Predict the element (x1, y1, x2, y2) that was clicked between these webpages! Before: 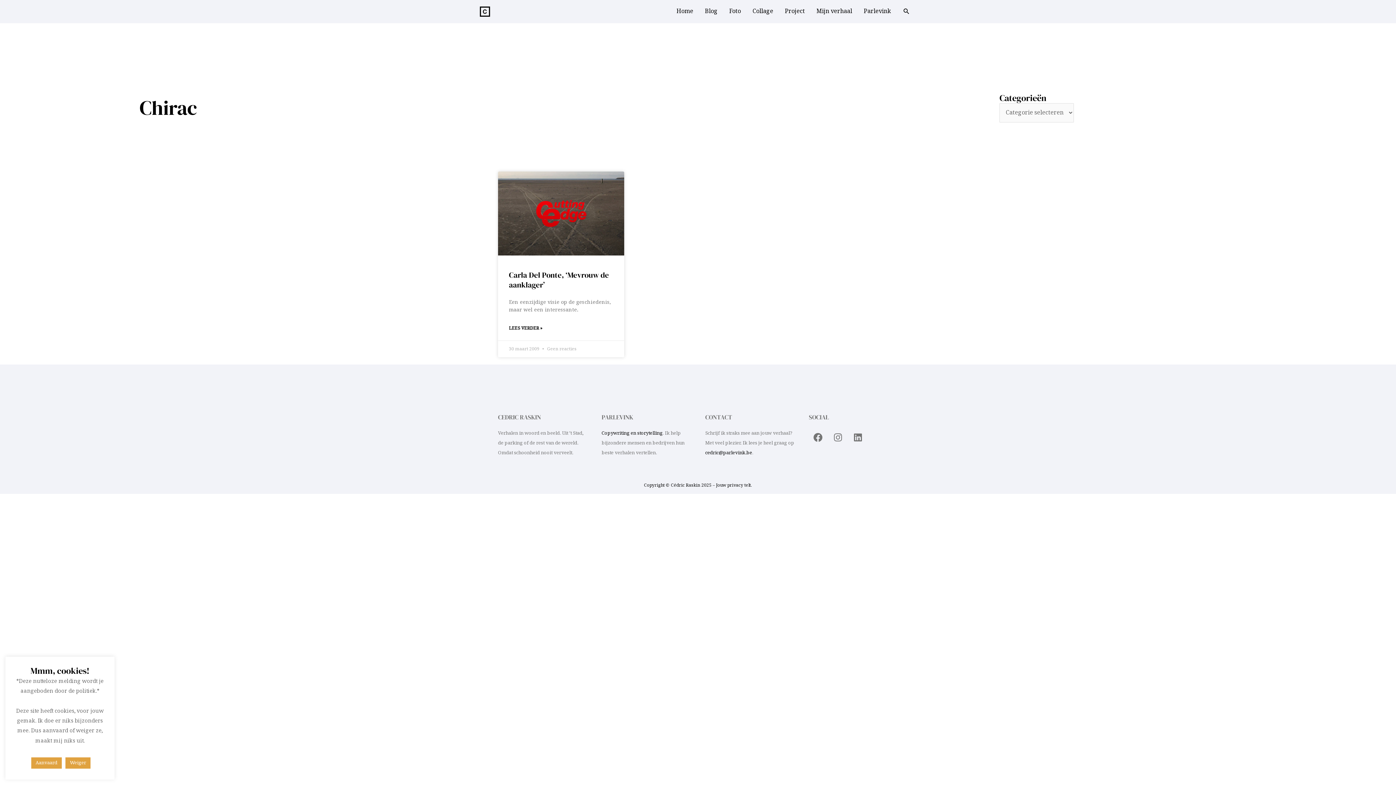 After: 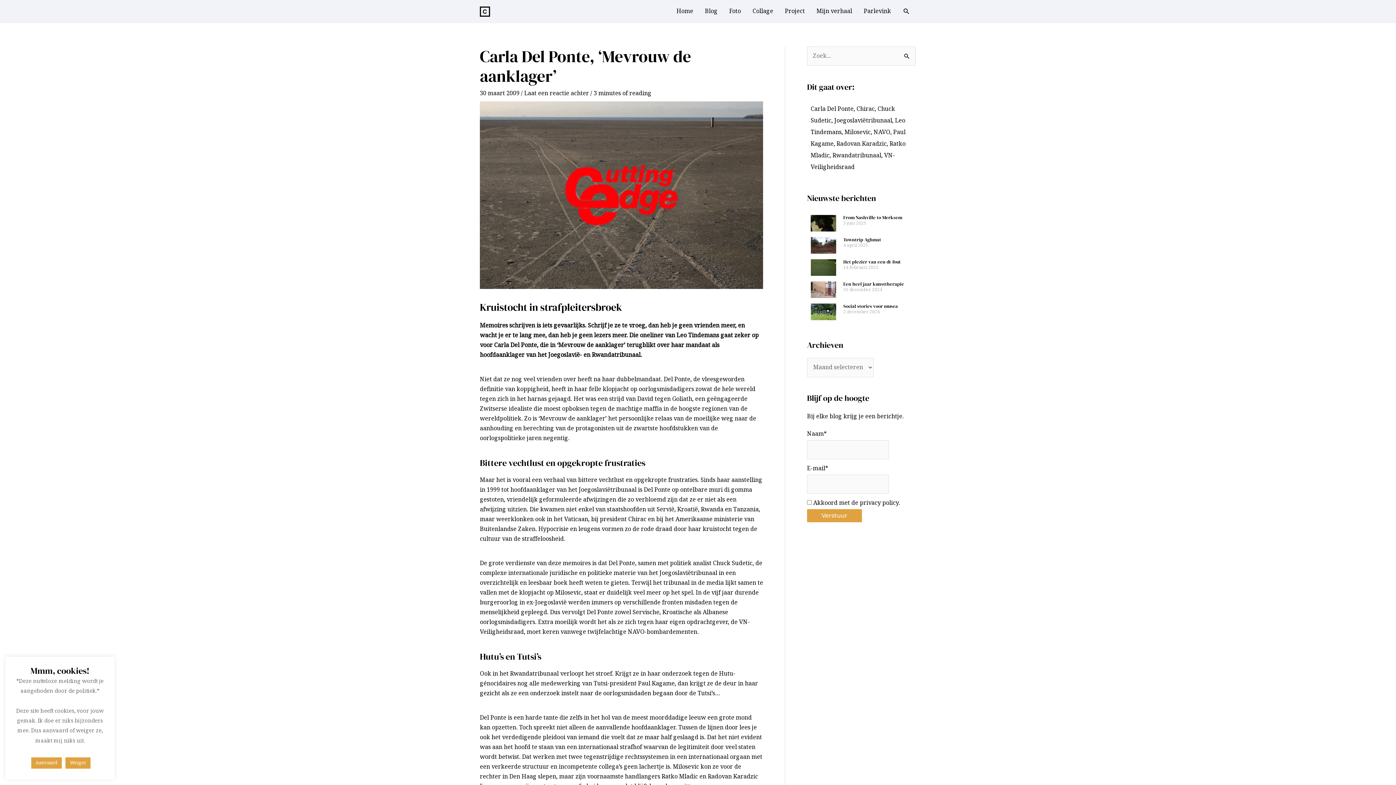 Action: label: Lees meer over Carla Del Ponte, ‘Mevrouw de aanklager’ bbox: (509, 323, 542, 333)